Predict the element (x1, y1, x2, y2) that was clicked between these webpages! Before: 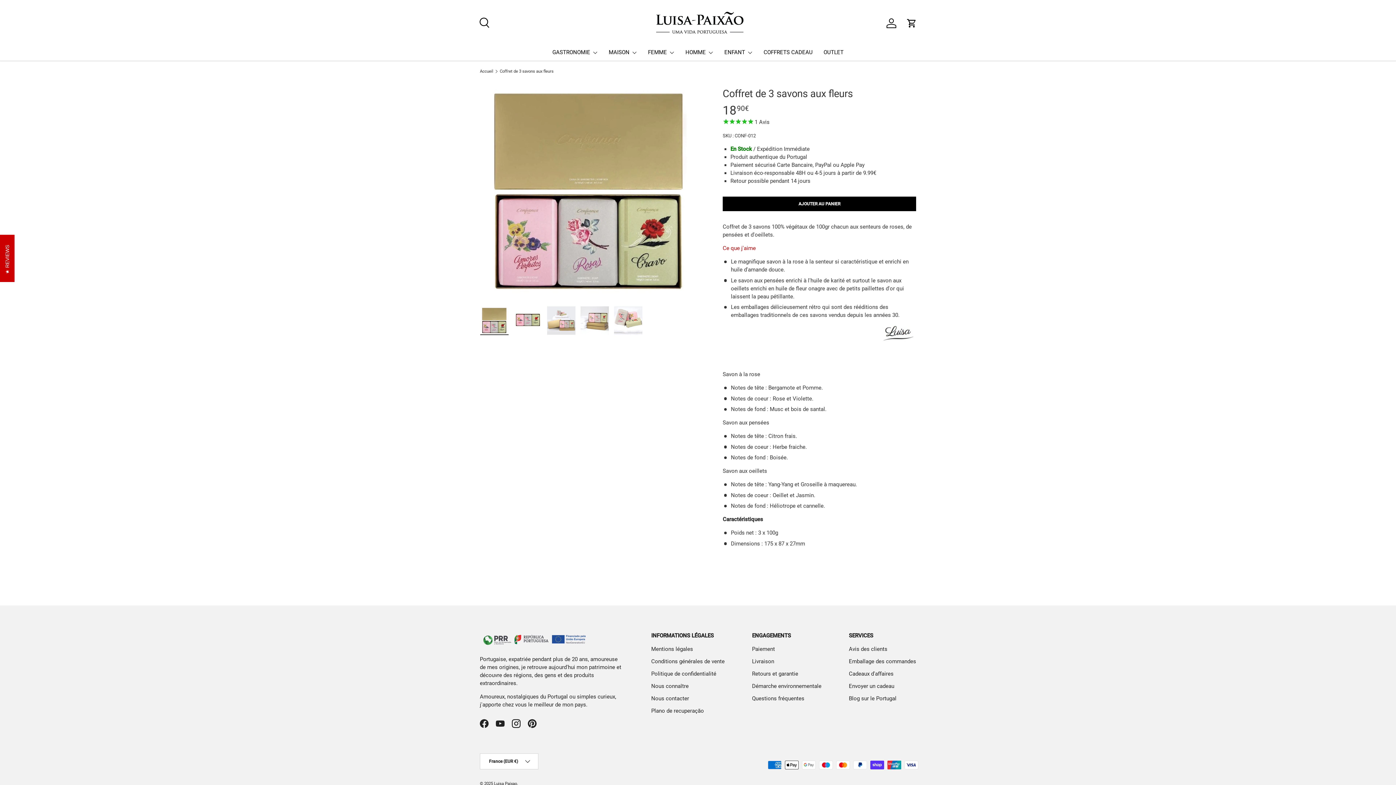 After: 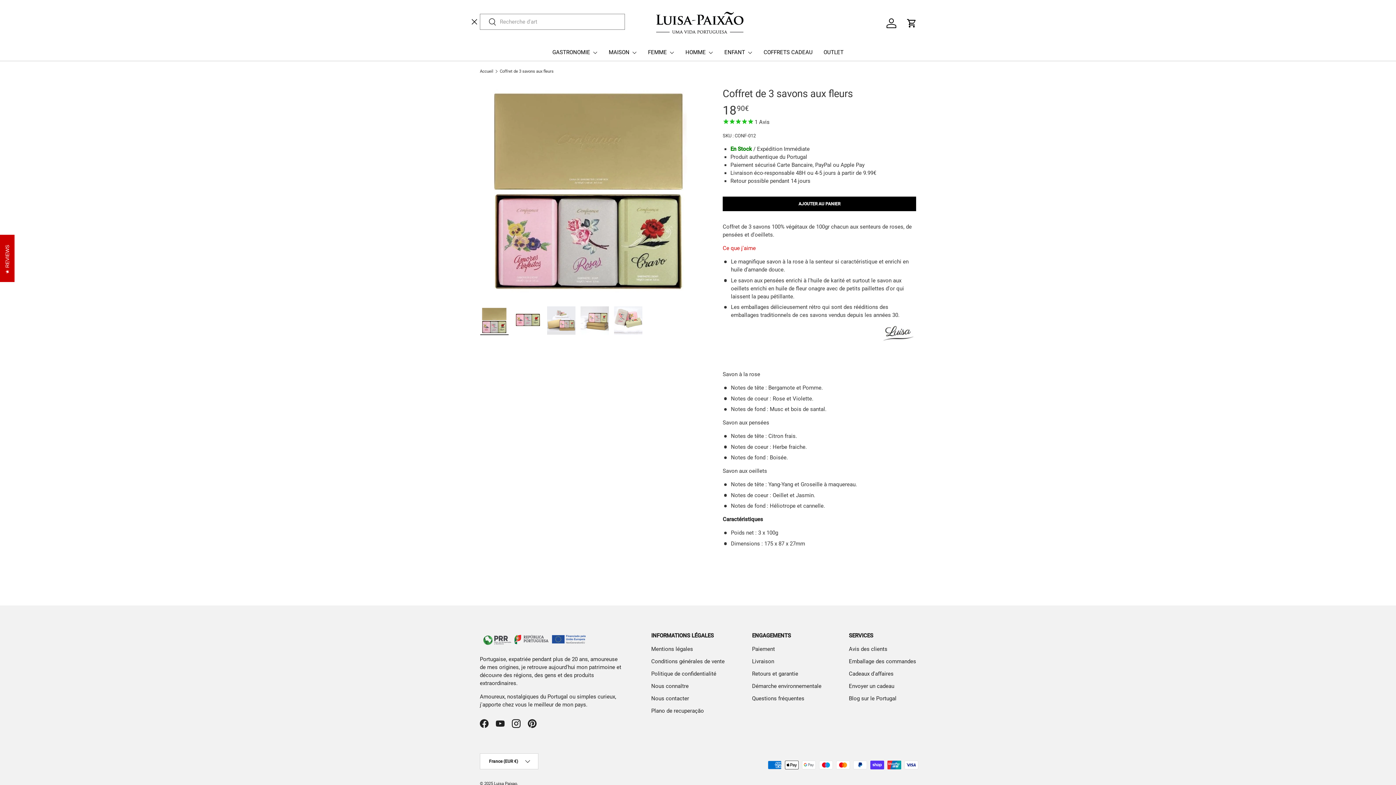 Action: bbox: (475, 13, 491, 29) label: Recherche